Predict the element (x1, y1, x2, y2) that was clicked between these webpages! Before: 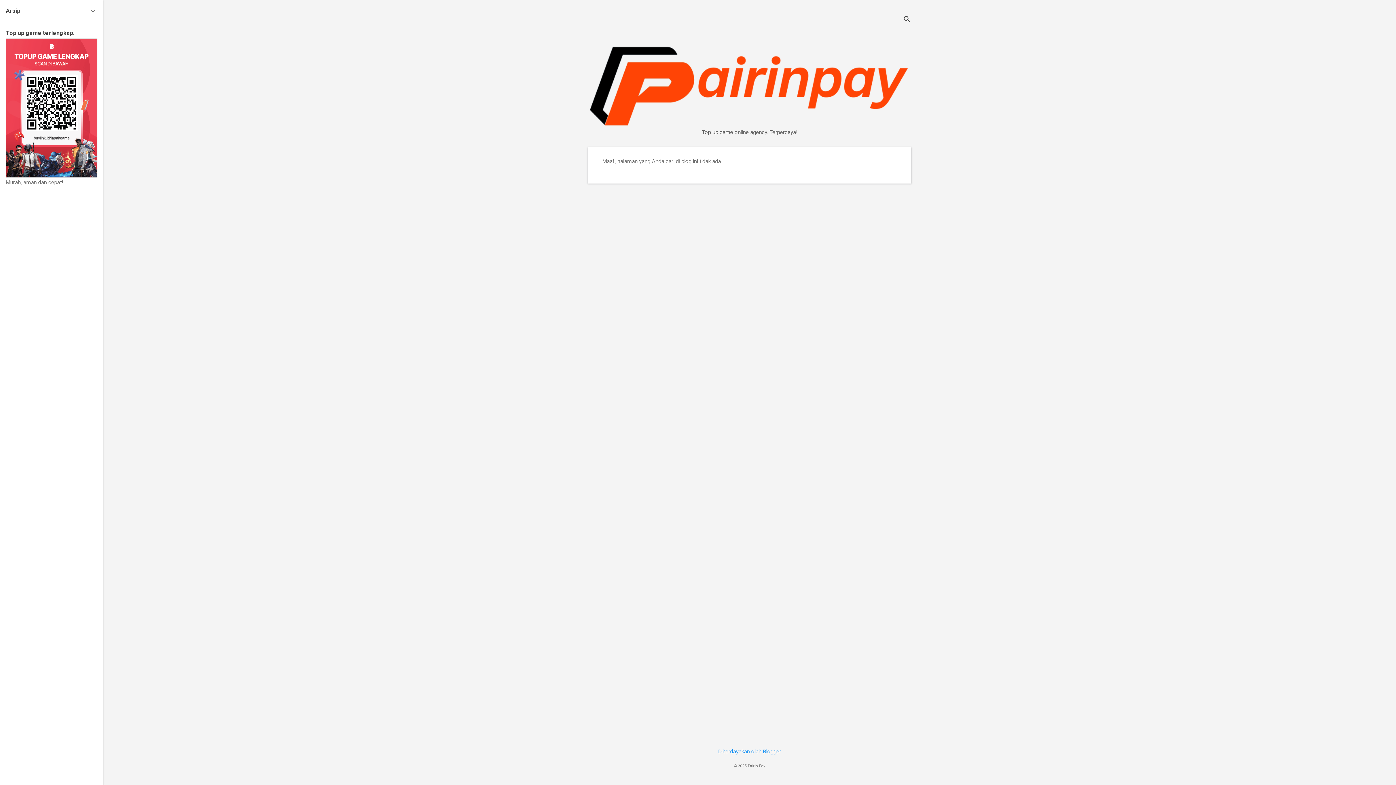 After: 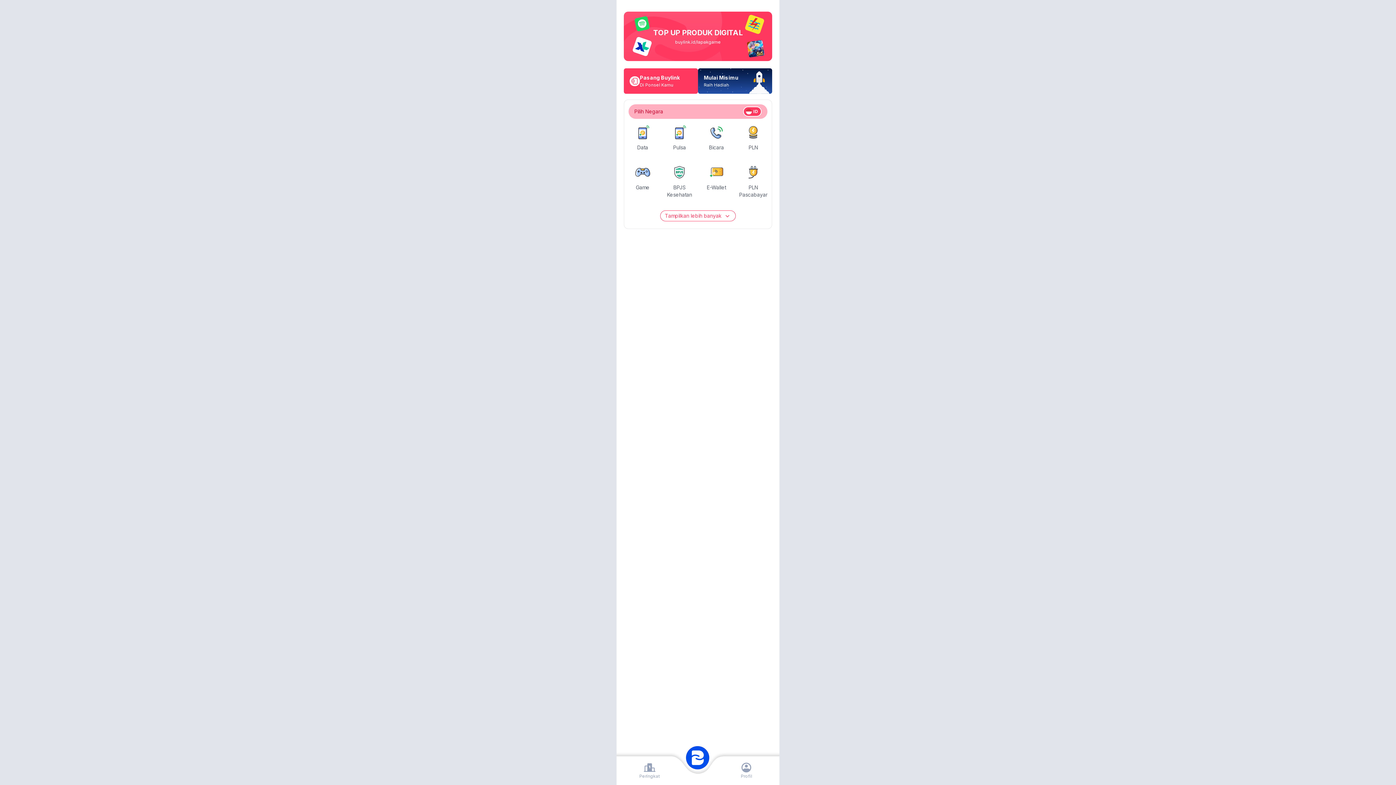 Action: bbox: (5, 172, 97, 179)